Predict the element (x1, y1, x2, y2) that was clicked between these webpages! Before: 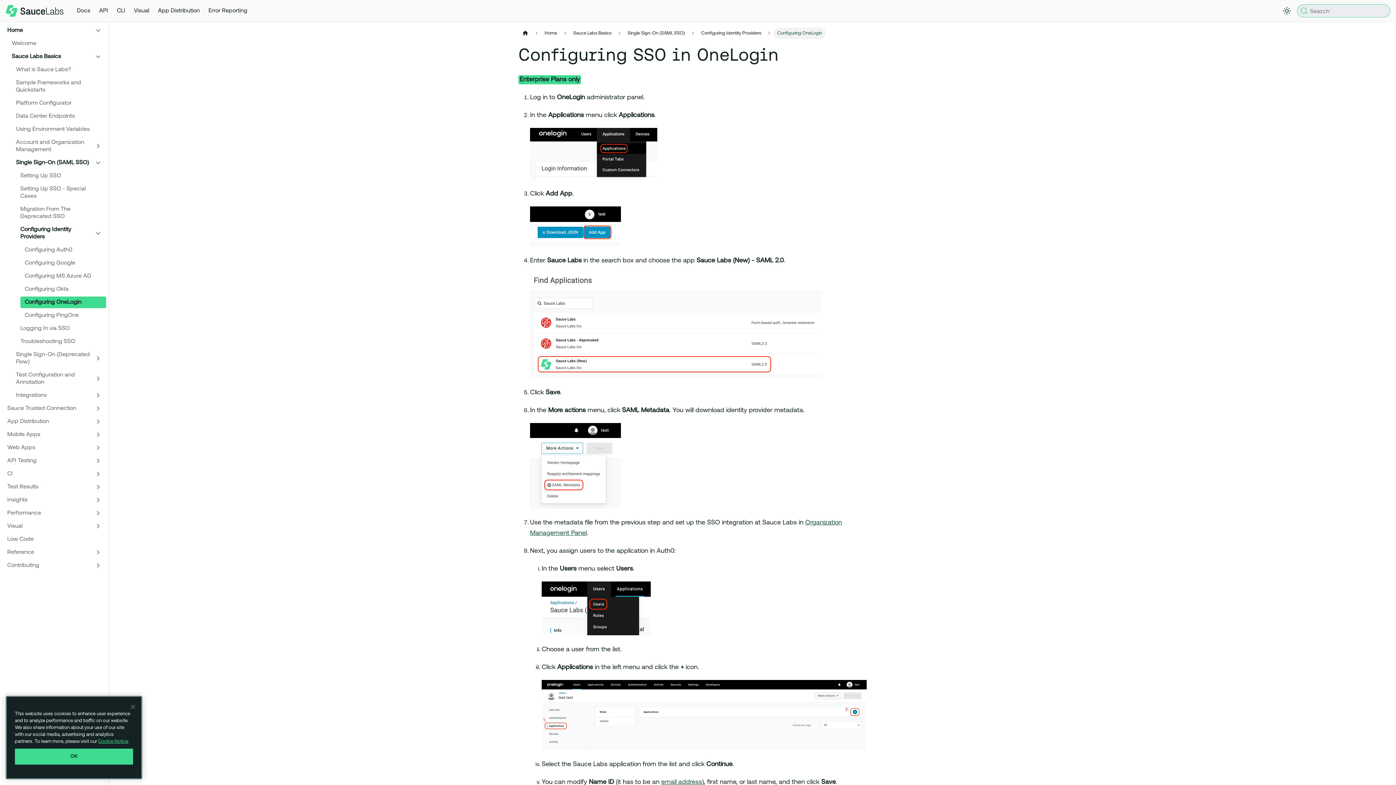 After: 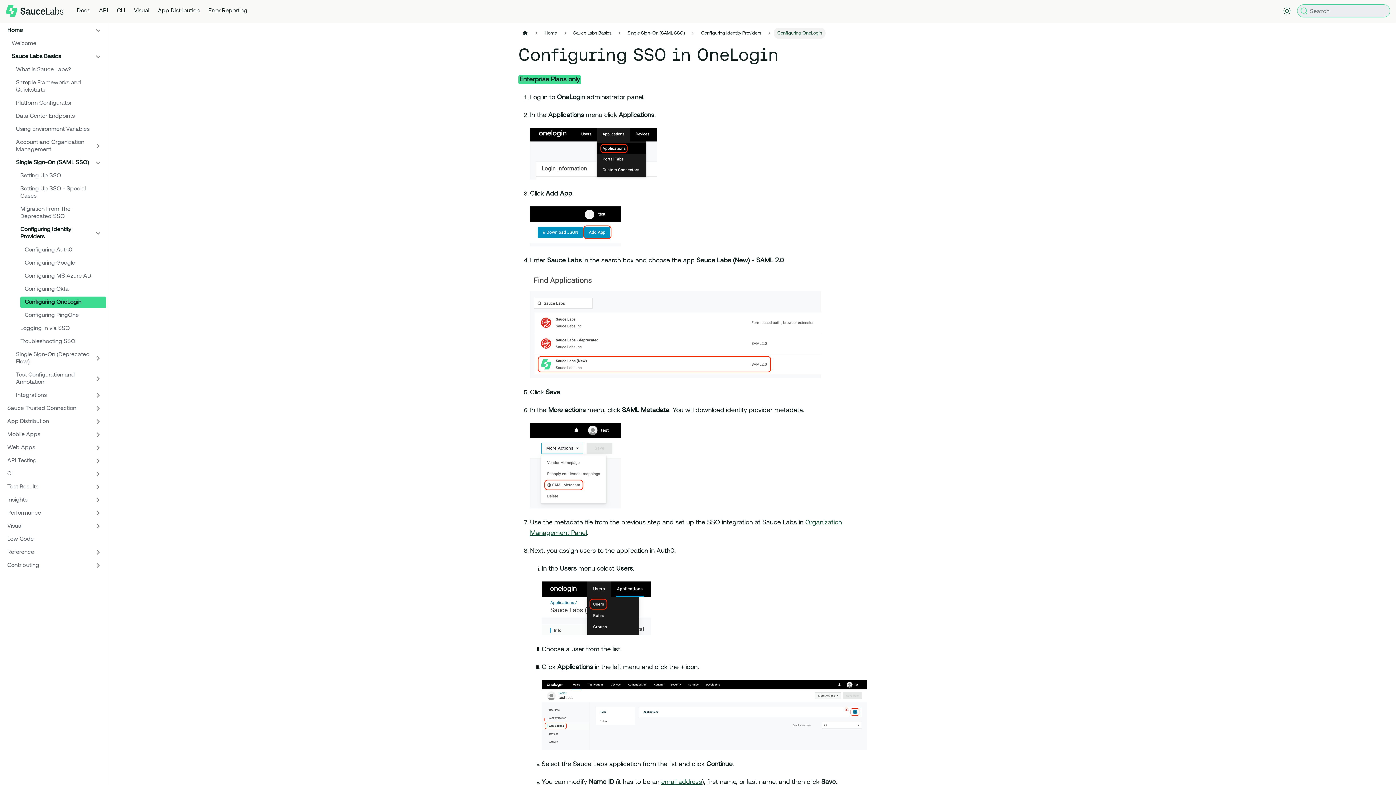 Action: bbox: (14, 749, 133, 765) label: OK